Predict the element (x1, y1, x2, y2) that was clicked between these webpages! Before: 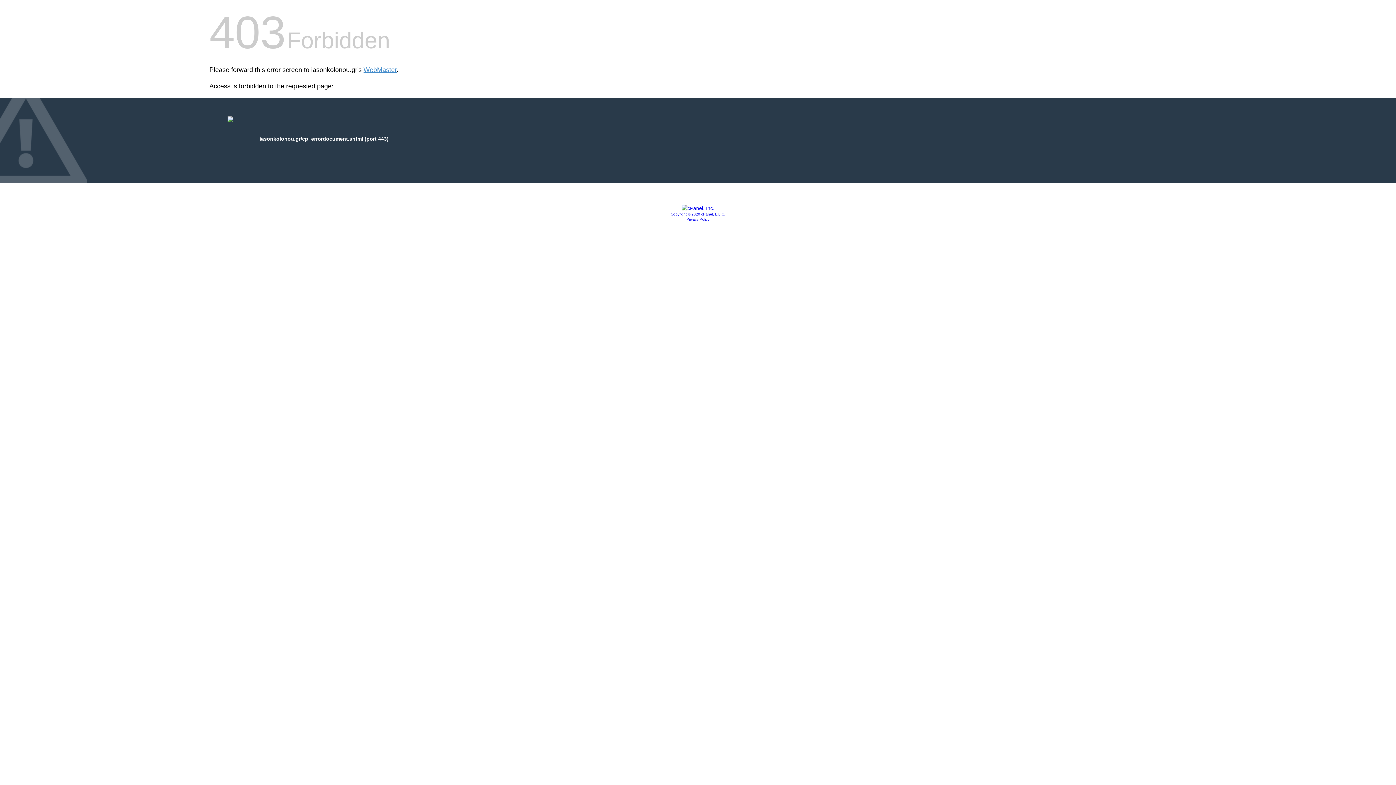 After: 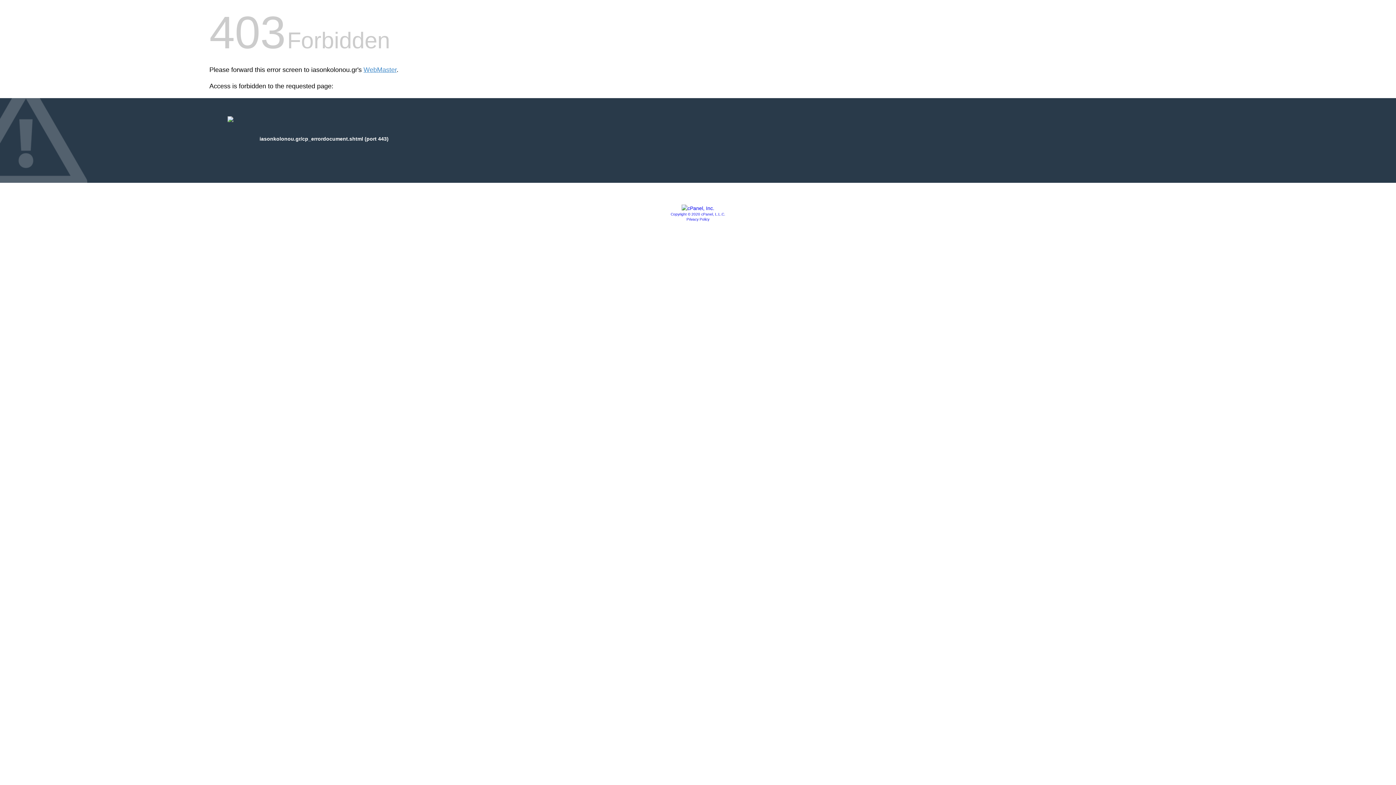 Action: label: Copyright © 2020 cPanel, L.L.C. bbox: (670, 212, 725, 216)